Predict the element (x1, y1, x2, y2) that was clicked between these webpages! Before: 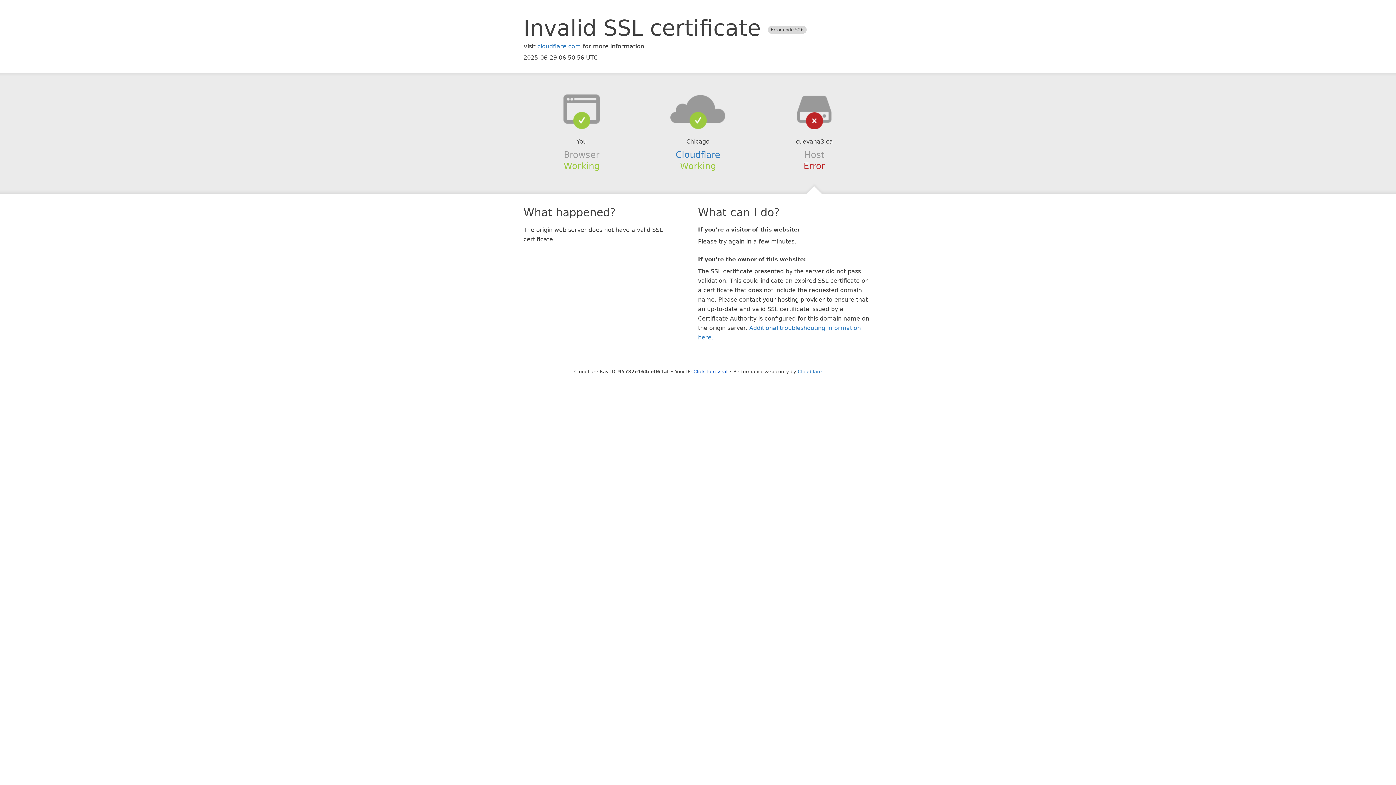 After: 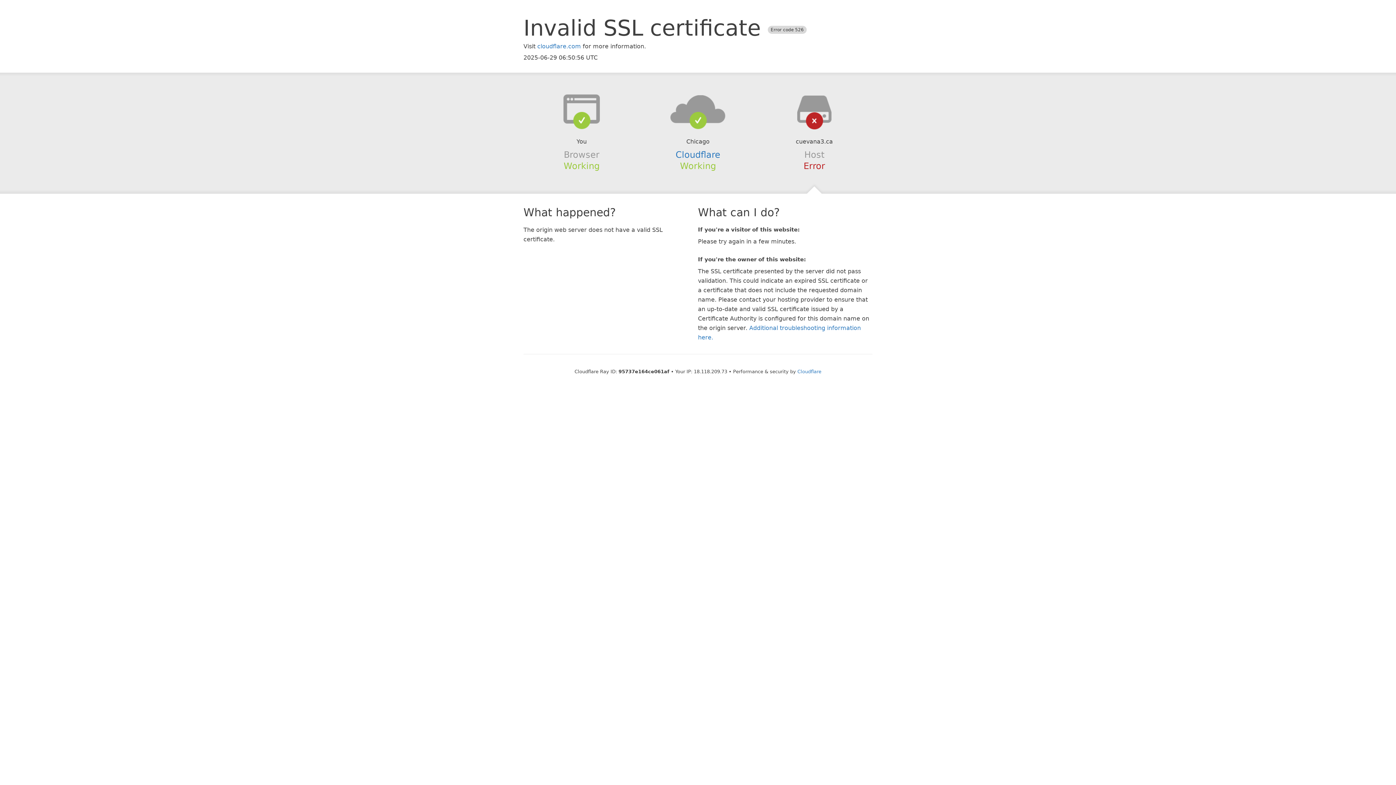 Action: label: Click to reveal bbox: (693, 368, 727, 374)